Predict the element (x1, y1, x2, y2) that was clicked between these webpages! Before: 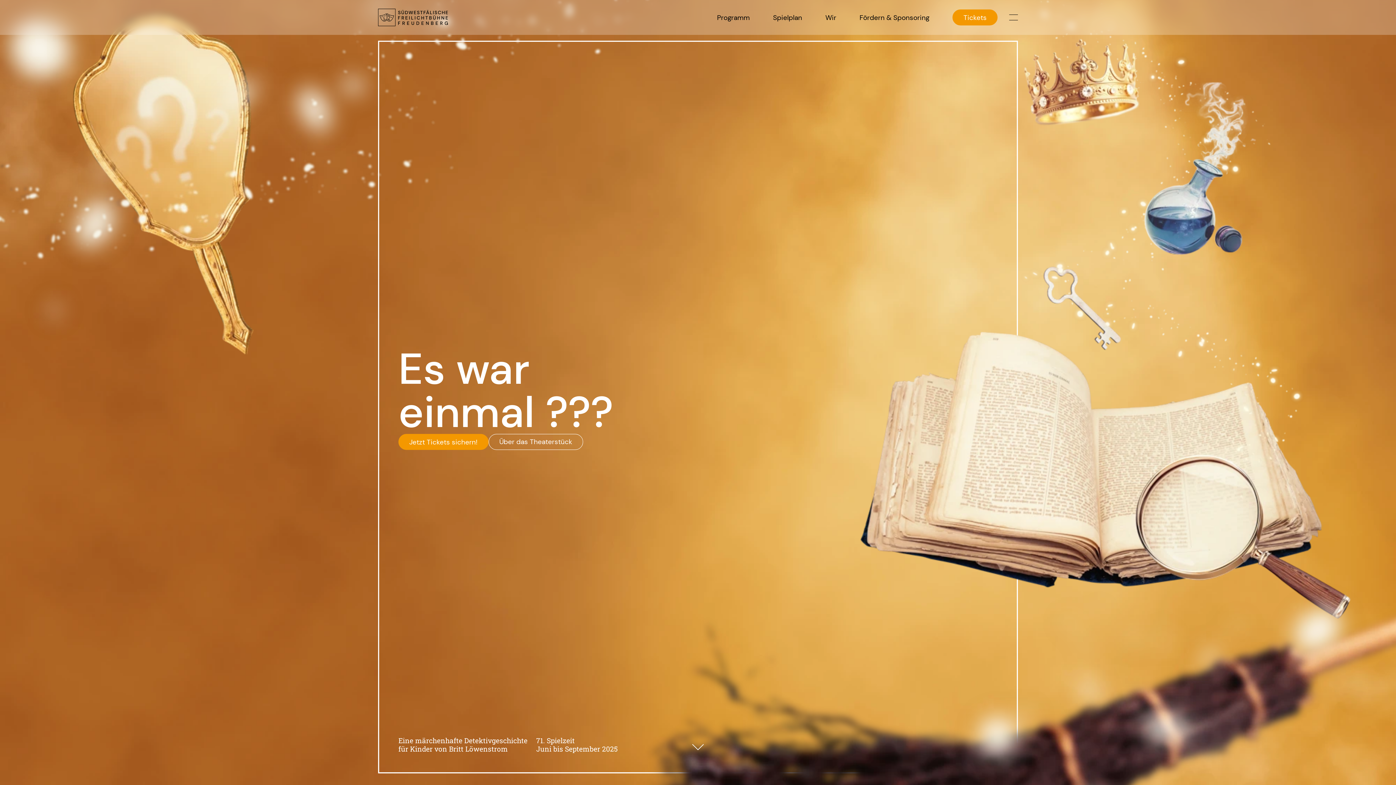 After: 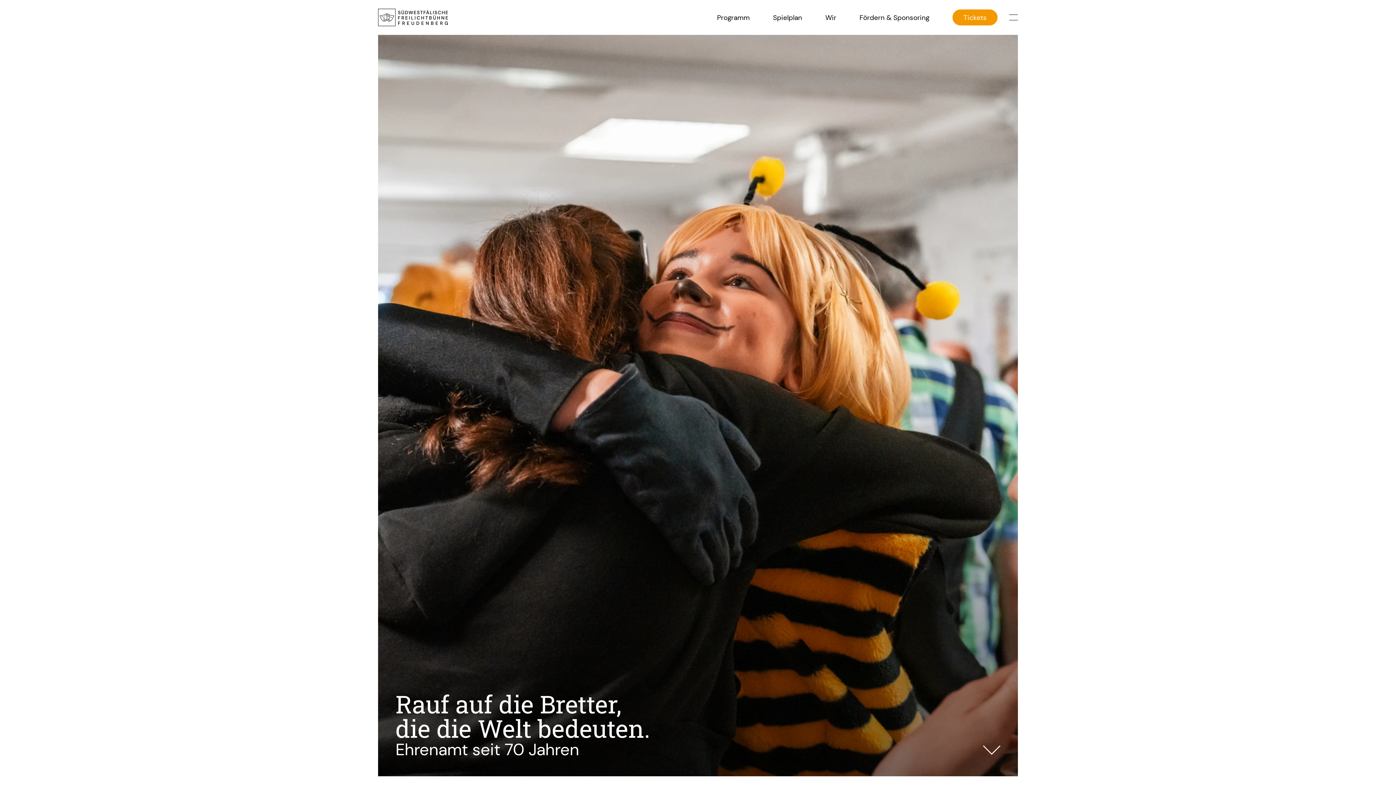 Action: label: Wir bbox: (825, 0, 836, 34)